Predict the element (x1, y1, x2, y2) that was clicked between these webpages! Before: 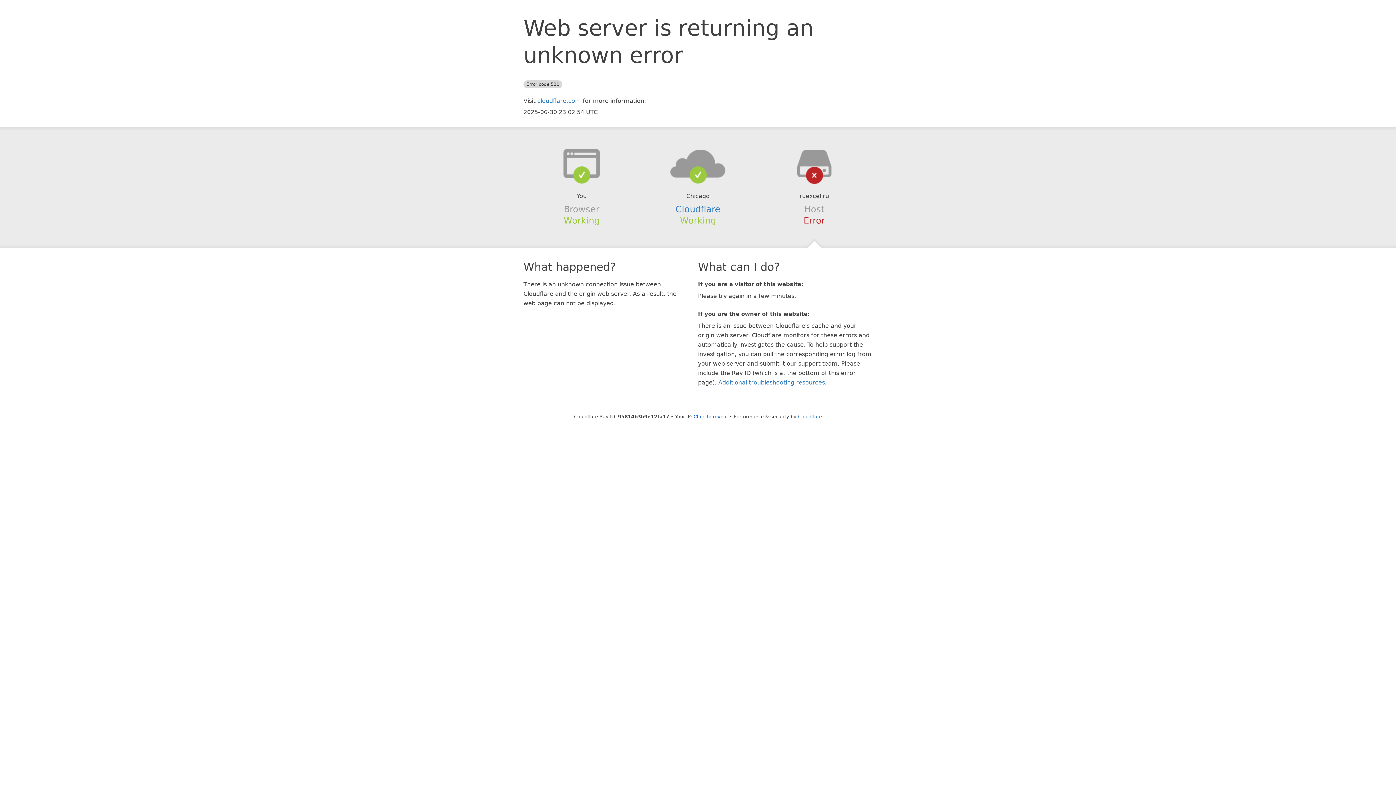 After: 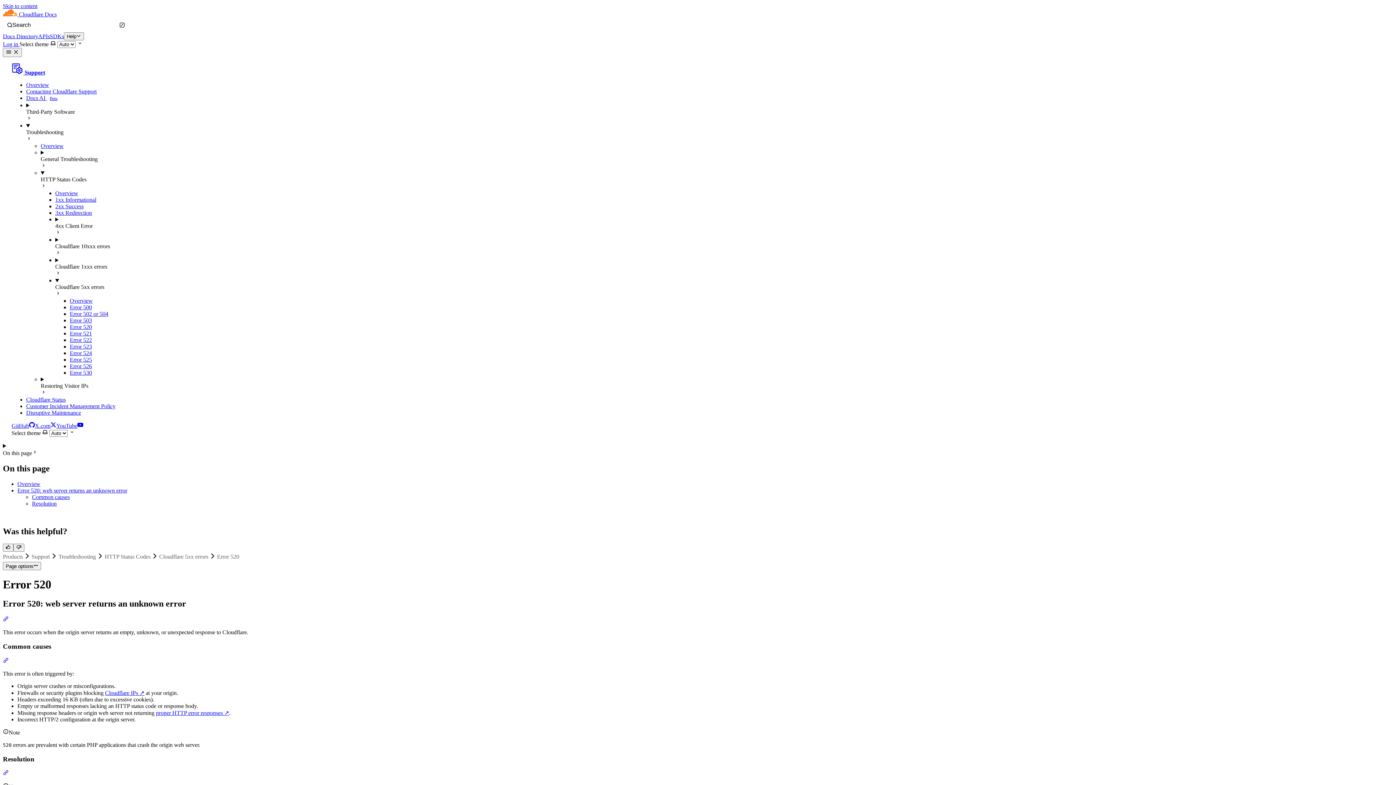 Action: bbox: (718, 379, 825, 386) label: Additional troubleshooting resources